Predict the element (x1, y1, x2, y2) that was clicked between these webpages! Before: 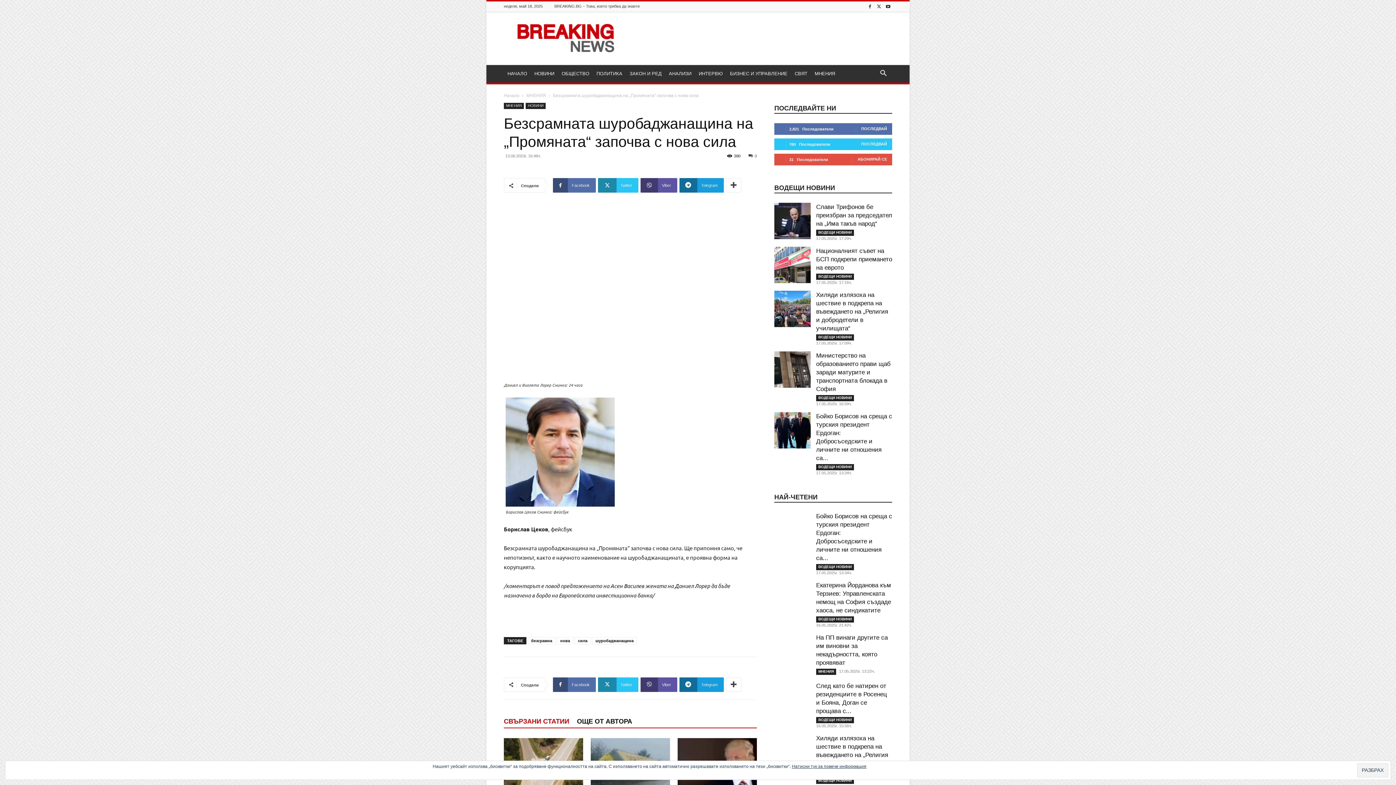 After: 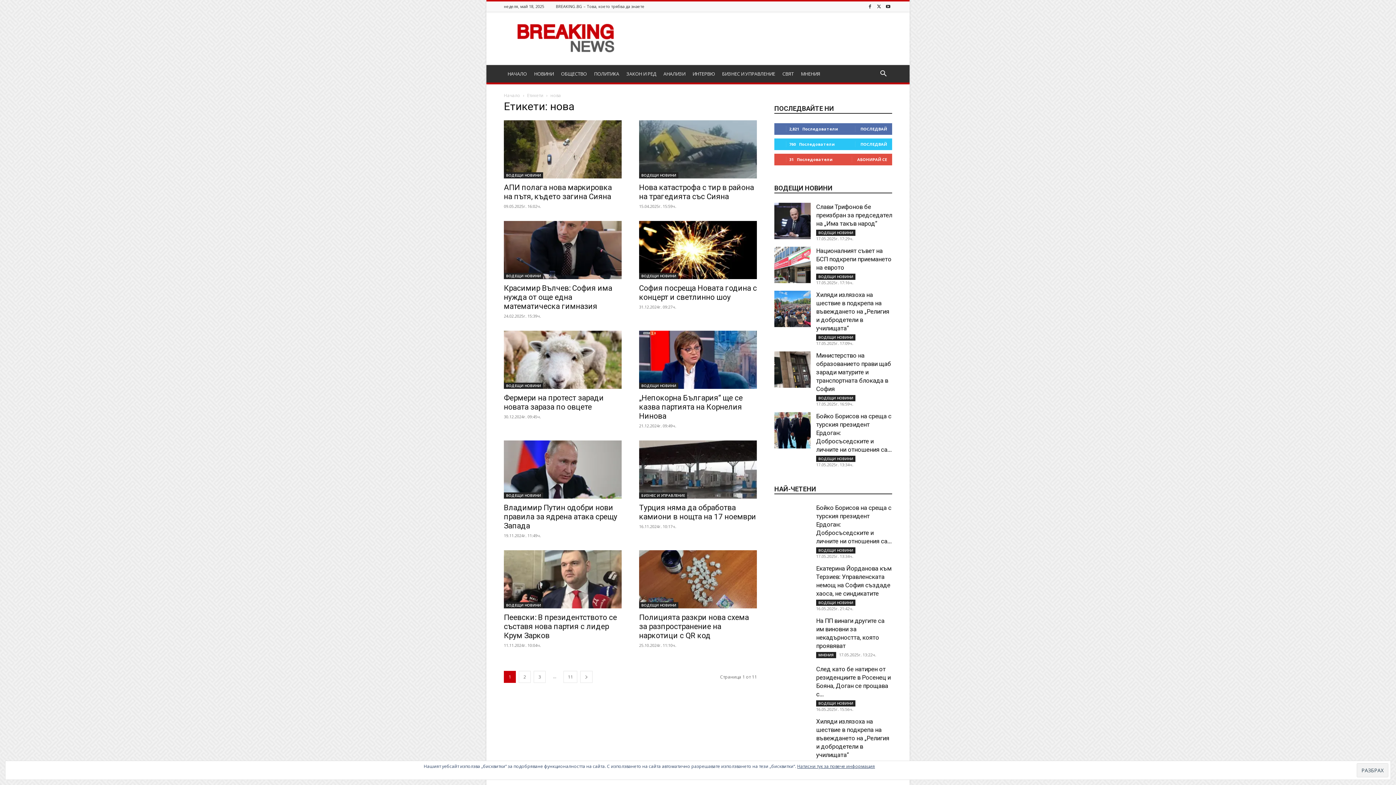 Action: label: нова bbox: (557, 637, 573, 644)